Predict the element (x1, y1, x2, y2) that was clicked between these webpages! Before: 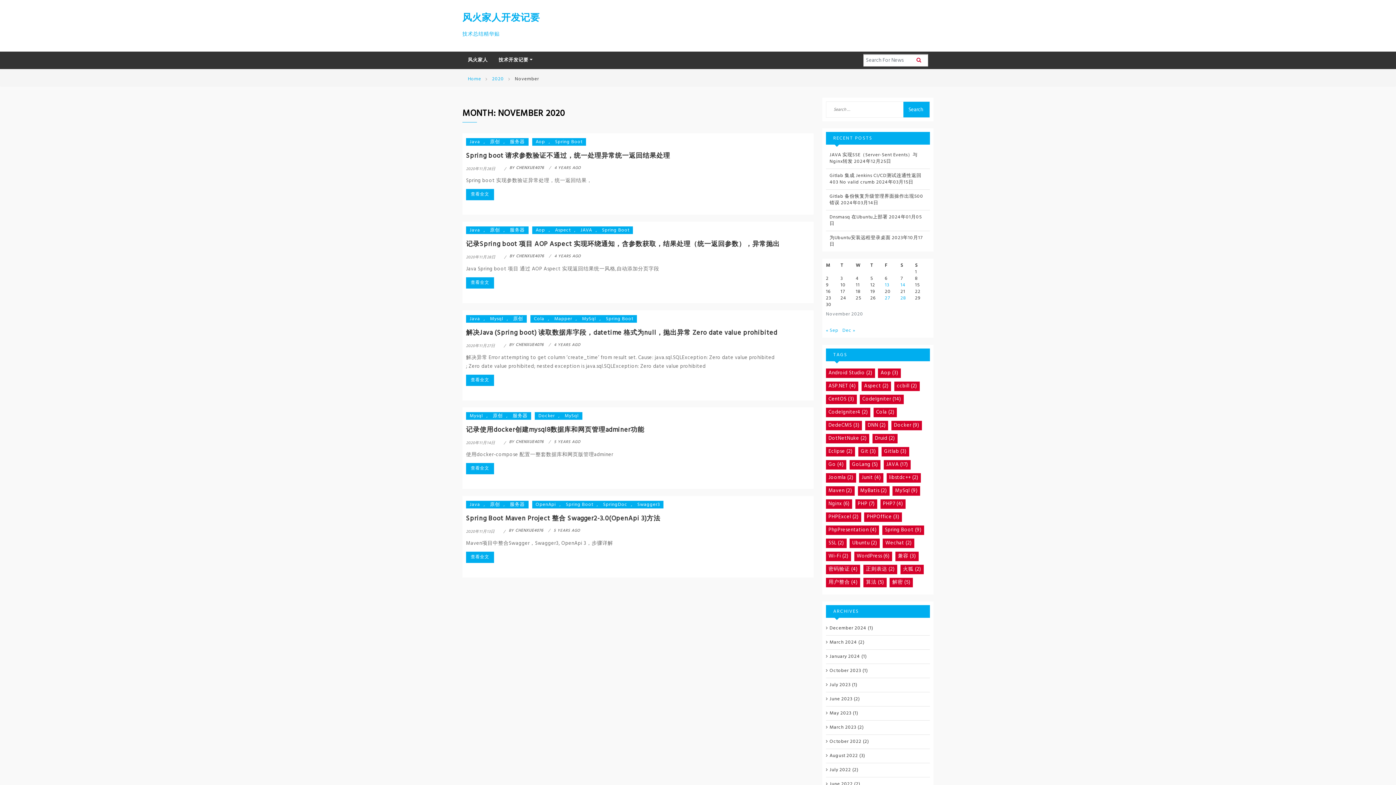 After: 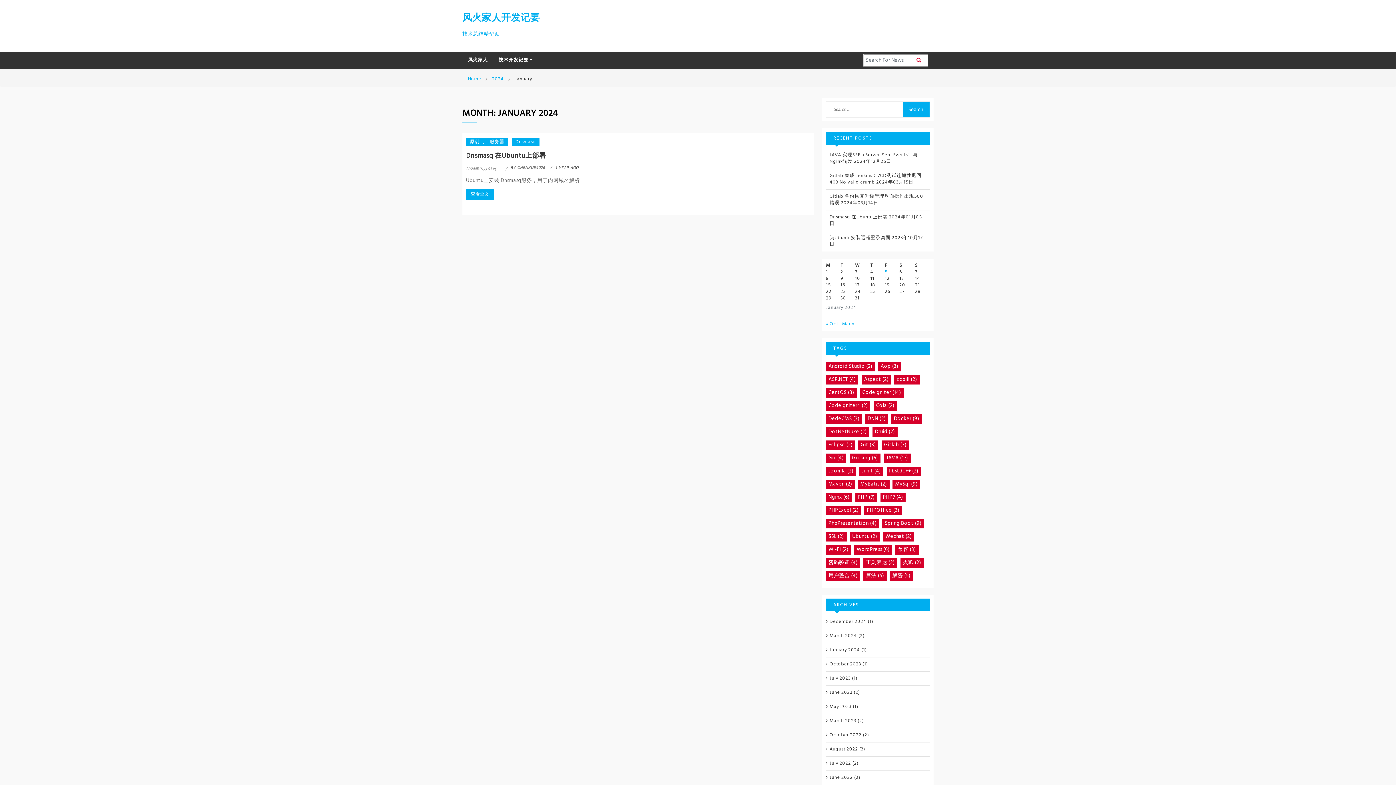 Action: label: January 2024 bbox: (829, 653, 860, 660)